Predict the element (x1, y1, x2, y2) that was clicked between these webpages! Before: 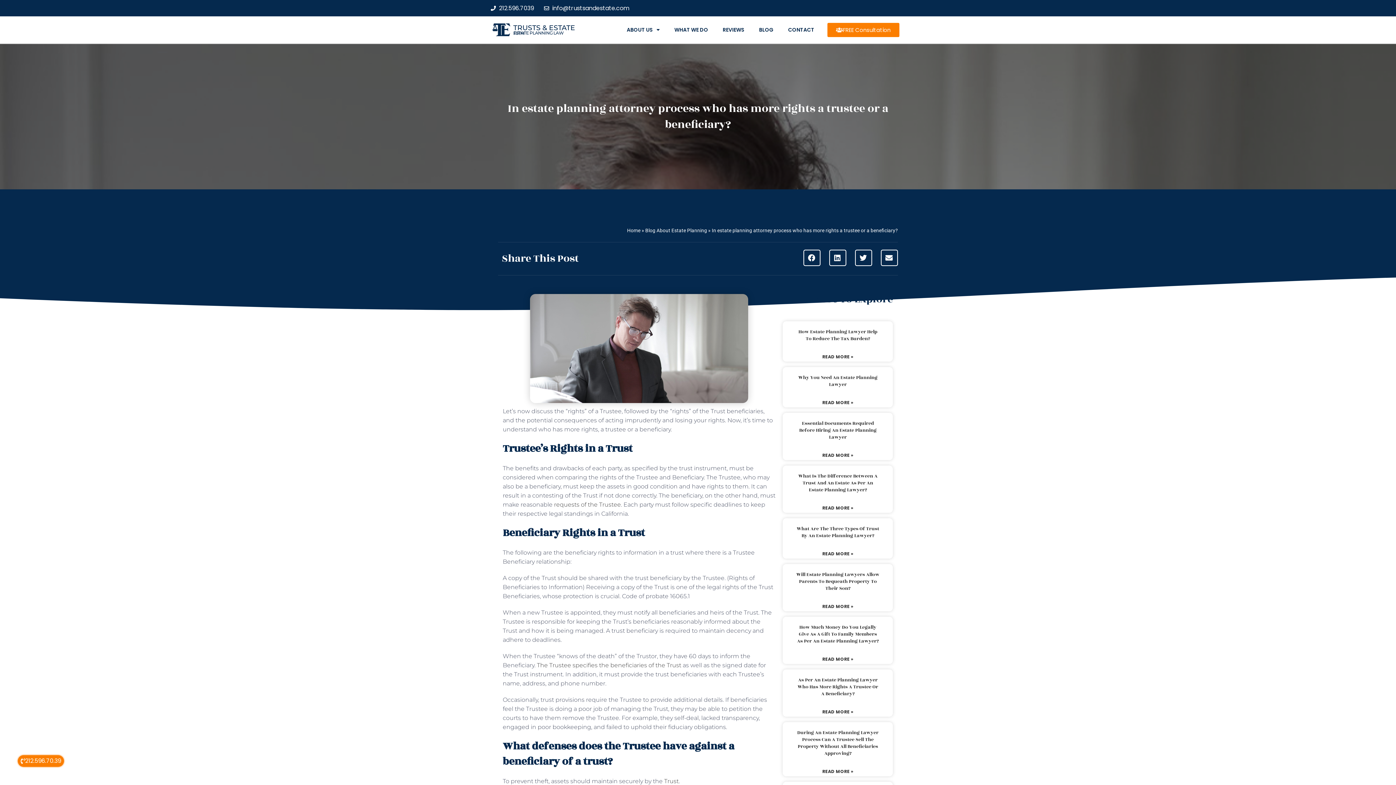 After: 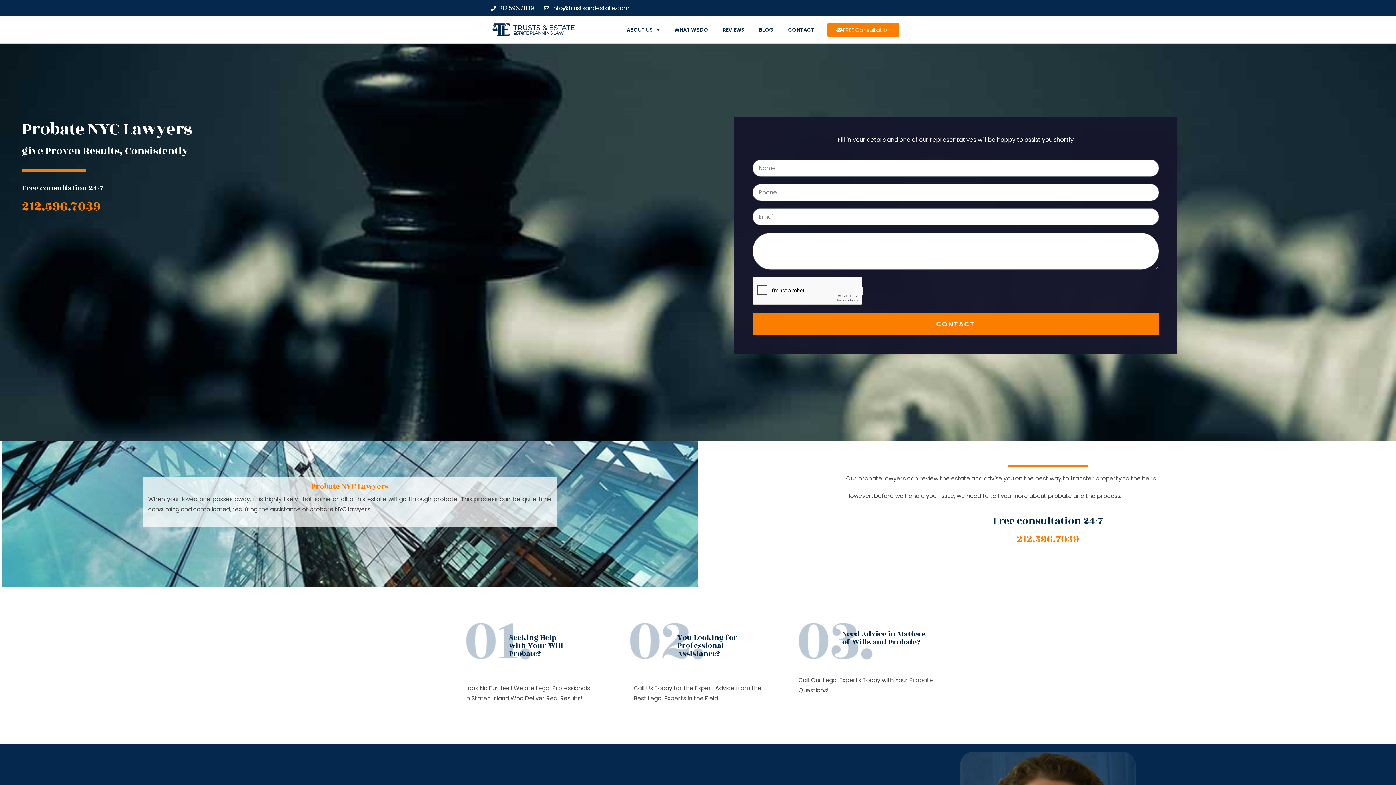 Action: bbox: (513, 30, 563, 35) label: ESTATE PLANNING LAW FIRM